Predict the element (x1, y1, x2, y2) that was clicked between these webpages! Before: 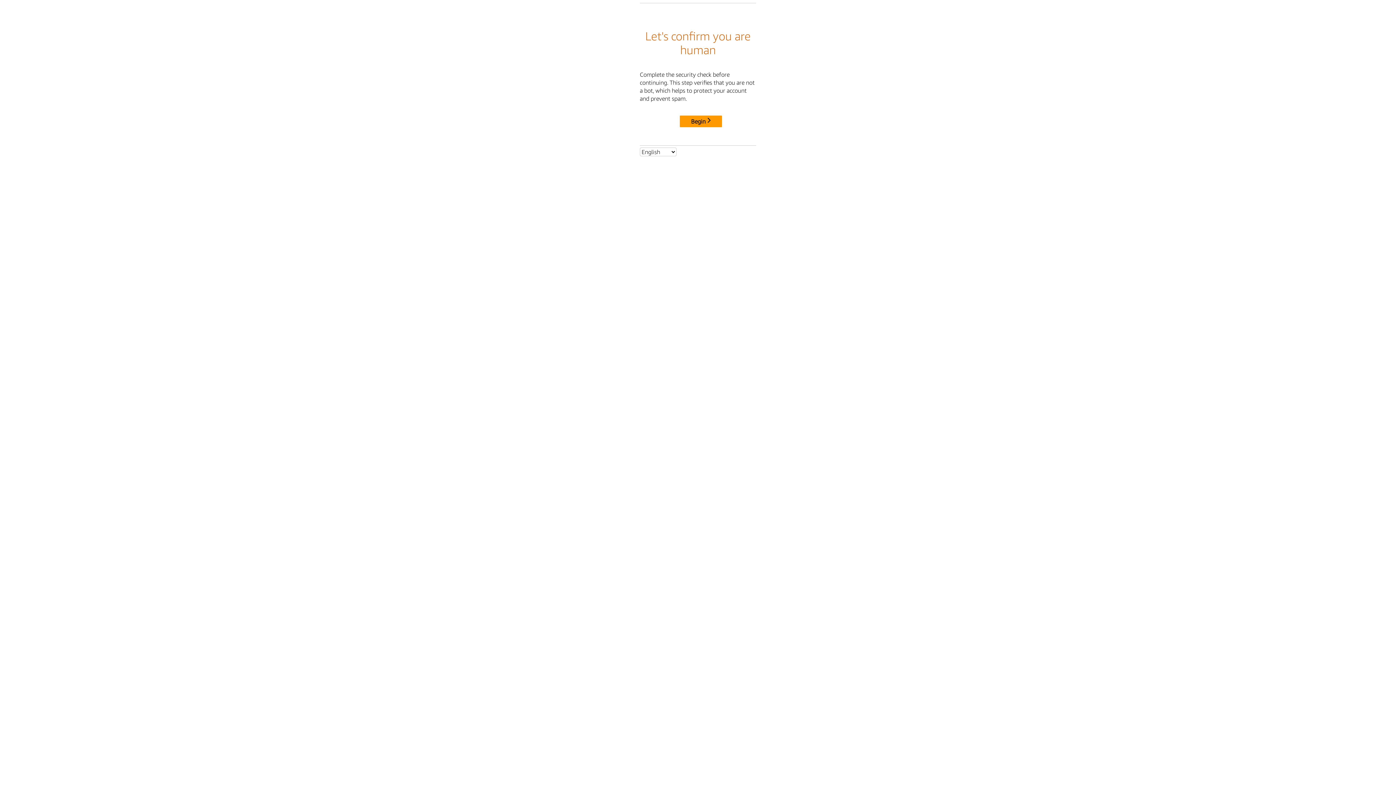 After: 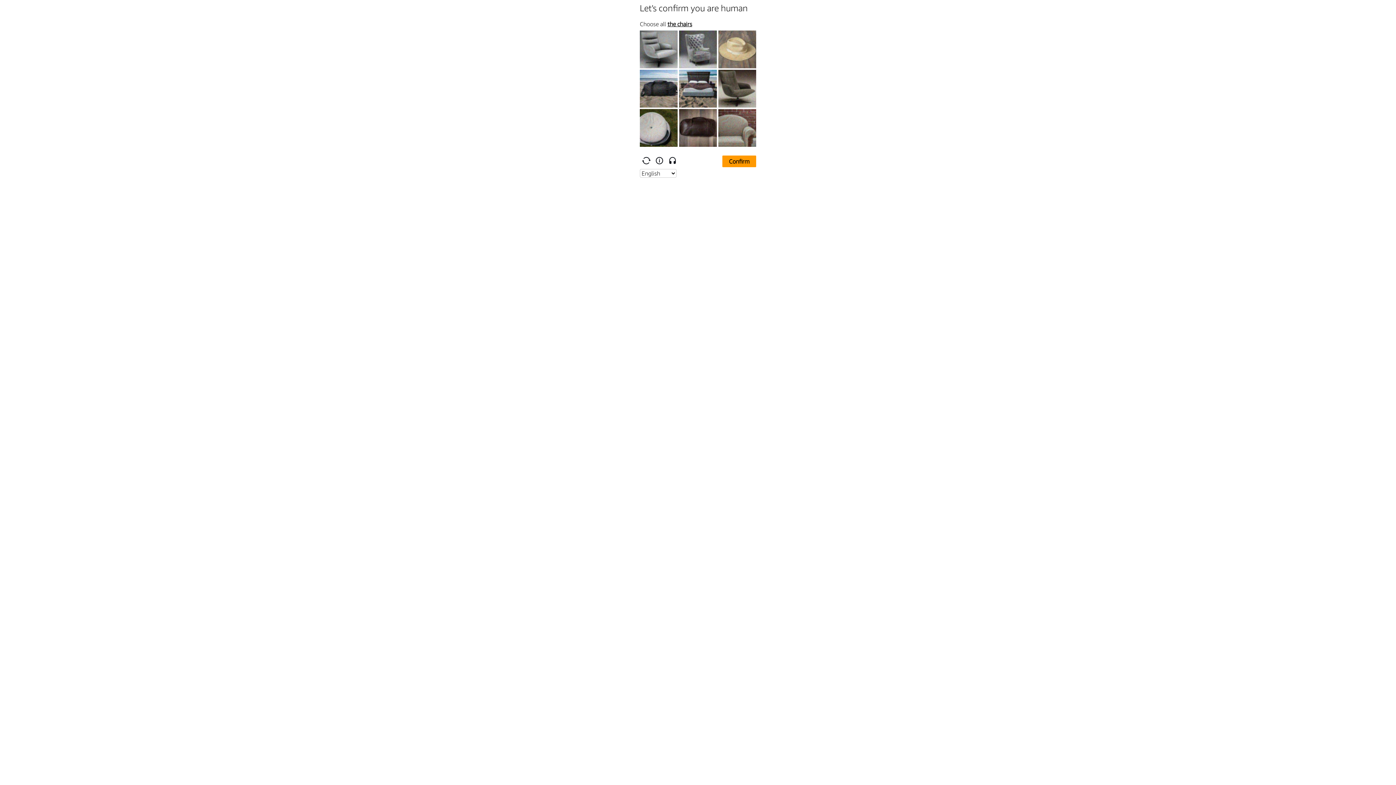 Action: label: Begin bbox: (680, 115, 722, 127)